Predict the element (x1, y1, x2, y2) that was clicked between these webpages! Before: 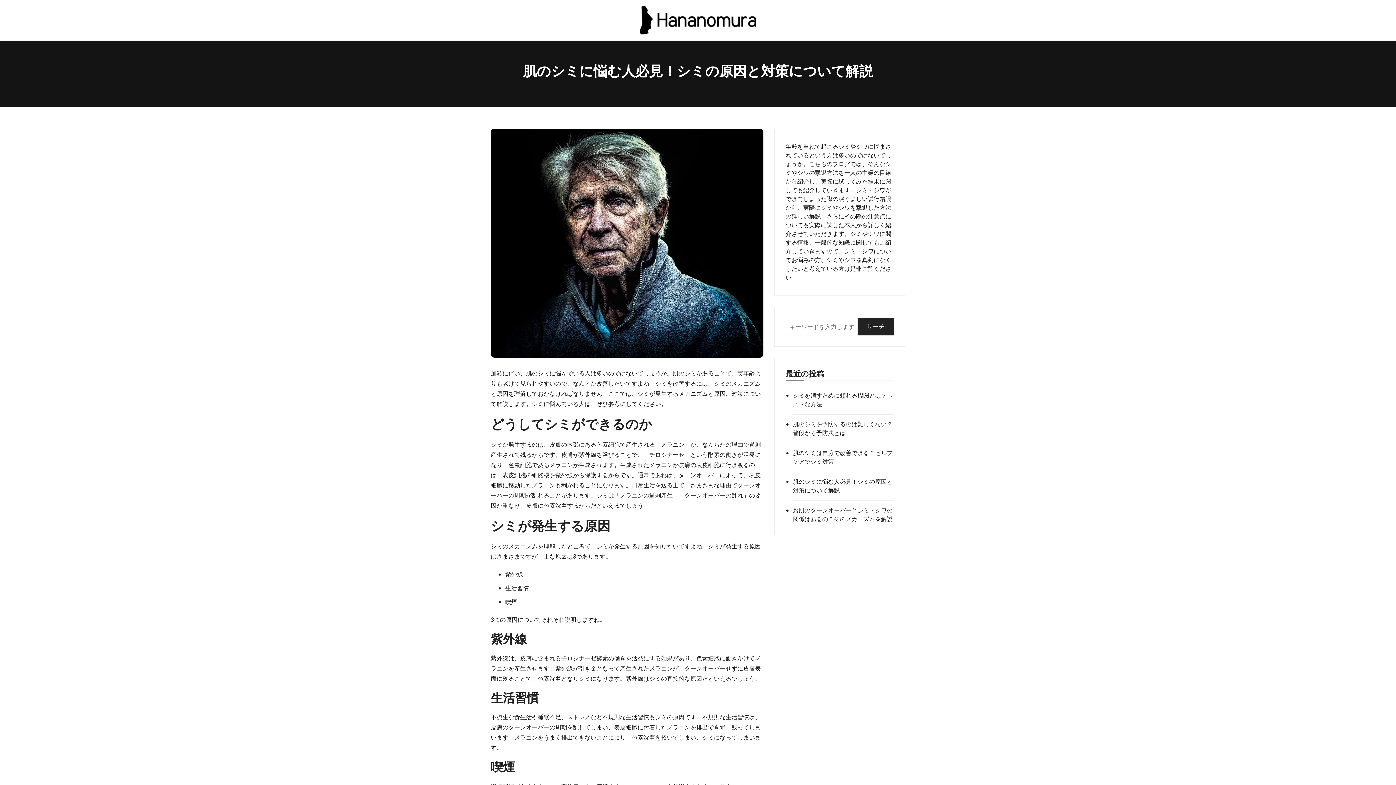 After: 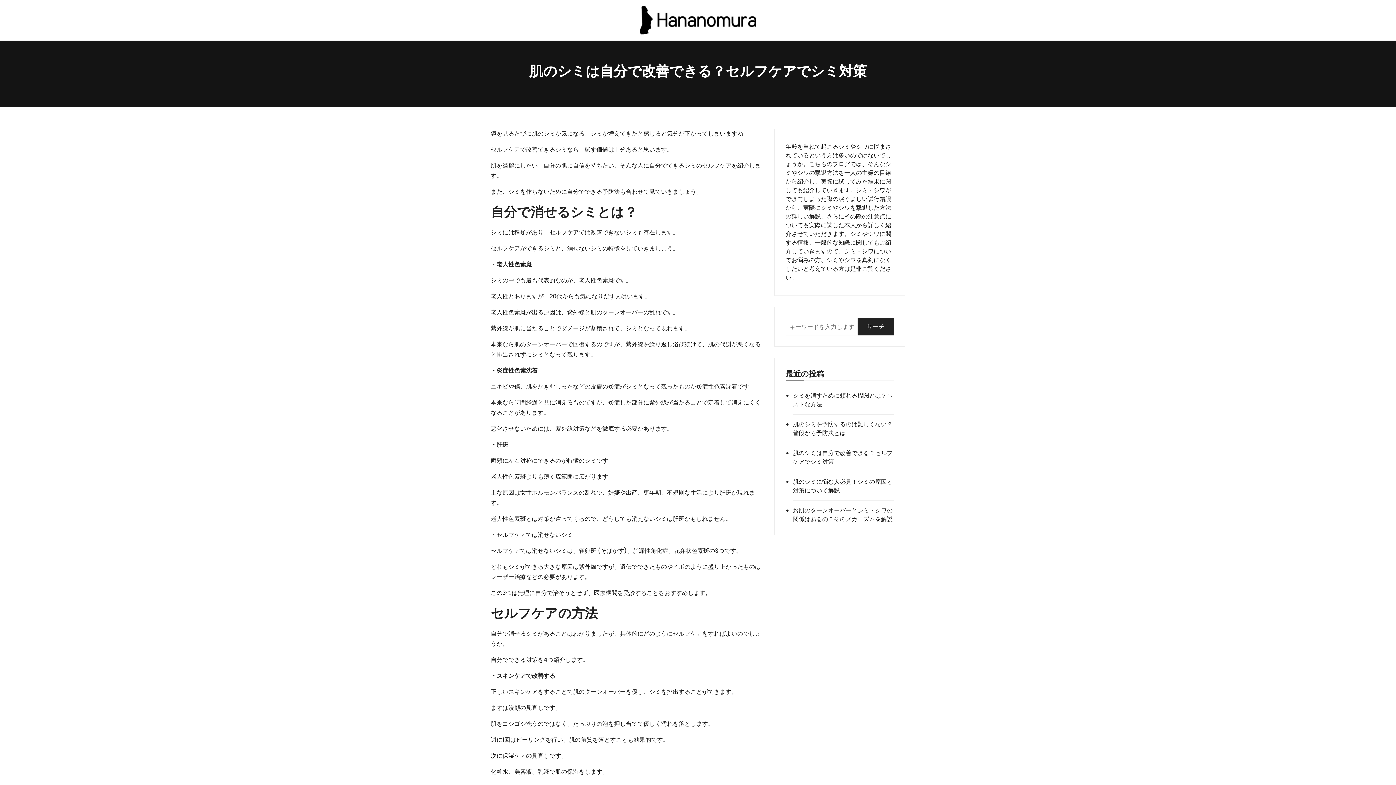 Action: label: 肌のシミは自分で改善できる？セルフケアでシミ対策 bbox: (793, 449, 894, 466)